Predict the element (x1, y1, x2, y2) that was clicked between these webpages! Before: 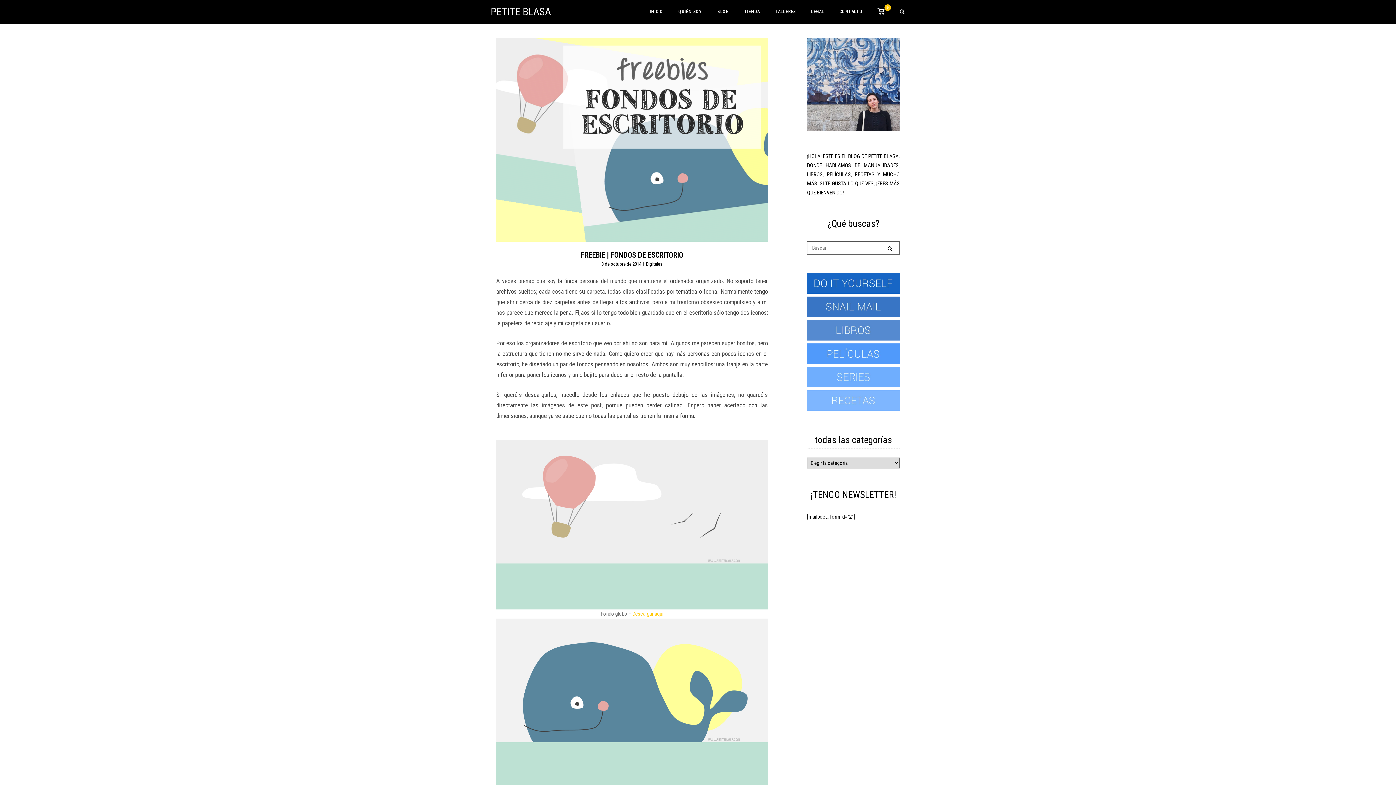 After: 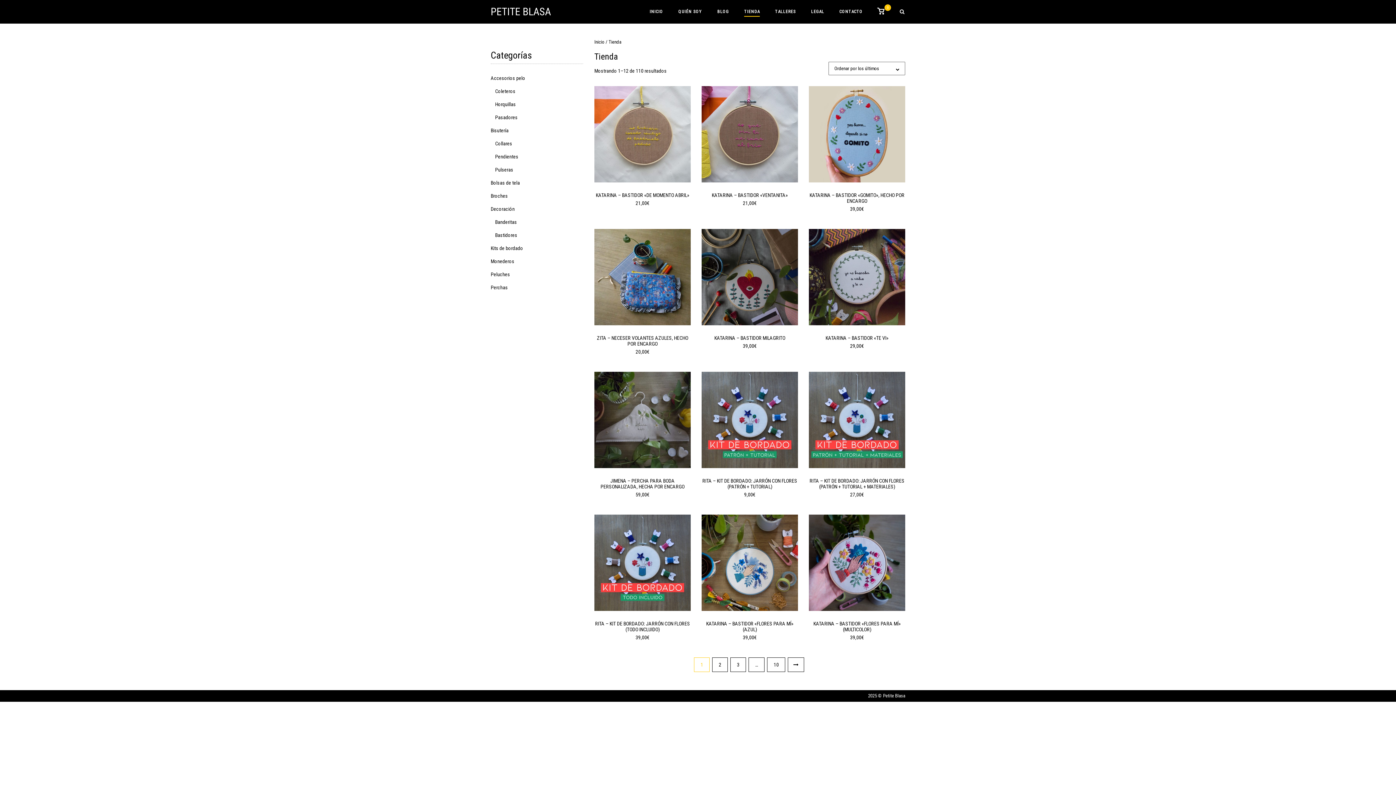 Action: bbox: (744, 8, 760, 16) label: TIENDA